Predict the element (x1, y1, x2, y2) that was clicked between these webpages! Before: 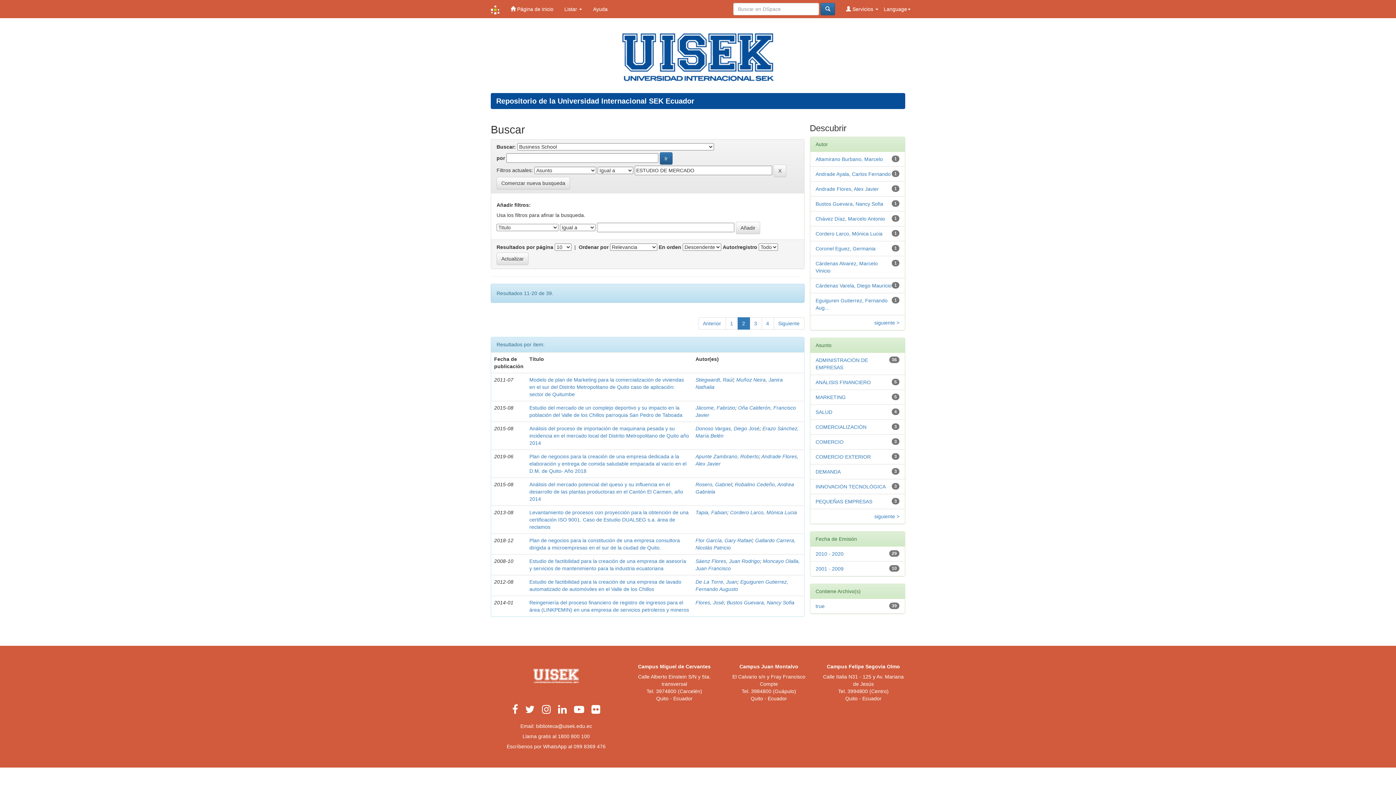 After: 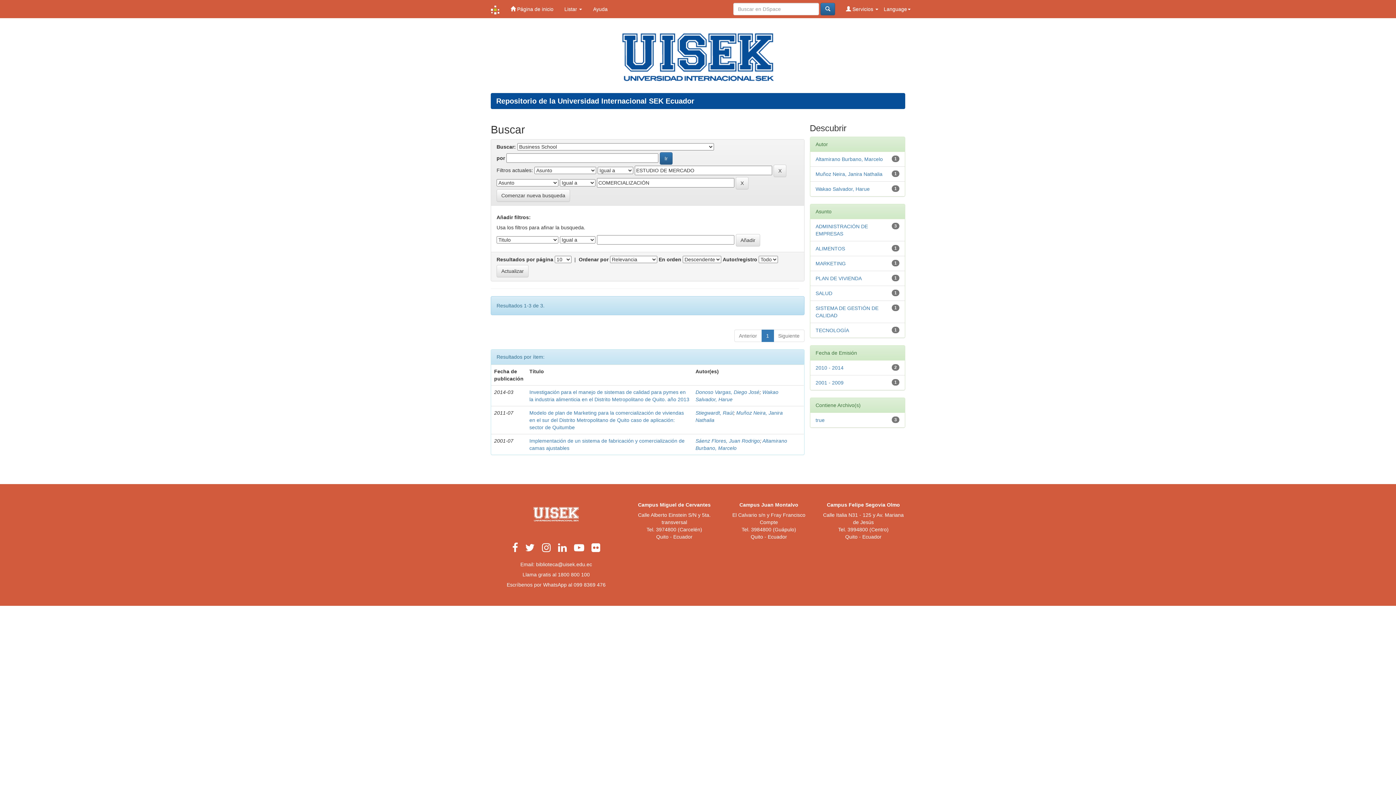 Action: label: COMERCIALIZACIÓN bbox: (815, 424, 866, 430)